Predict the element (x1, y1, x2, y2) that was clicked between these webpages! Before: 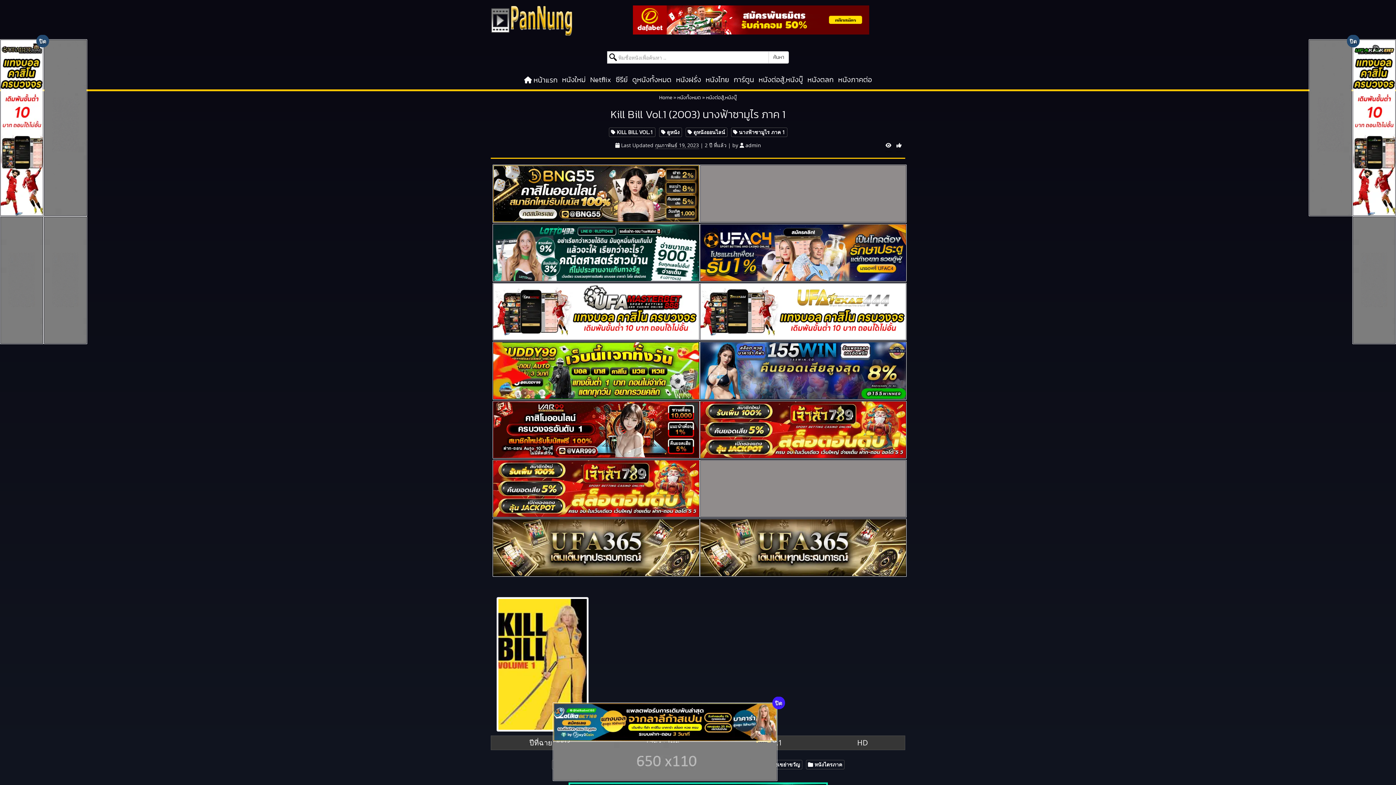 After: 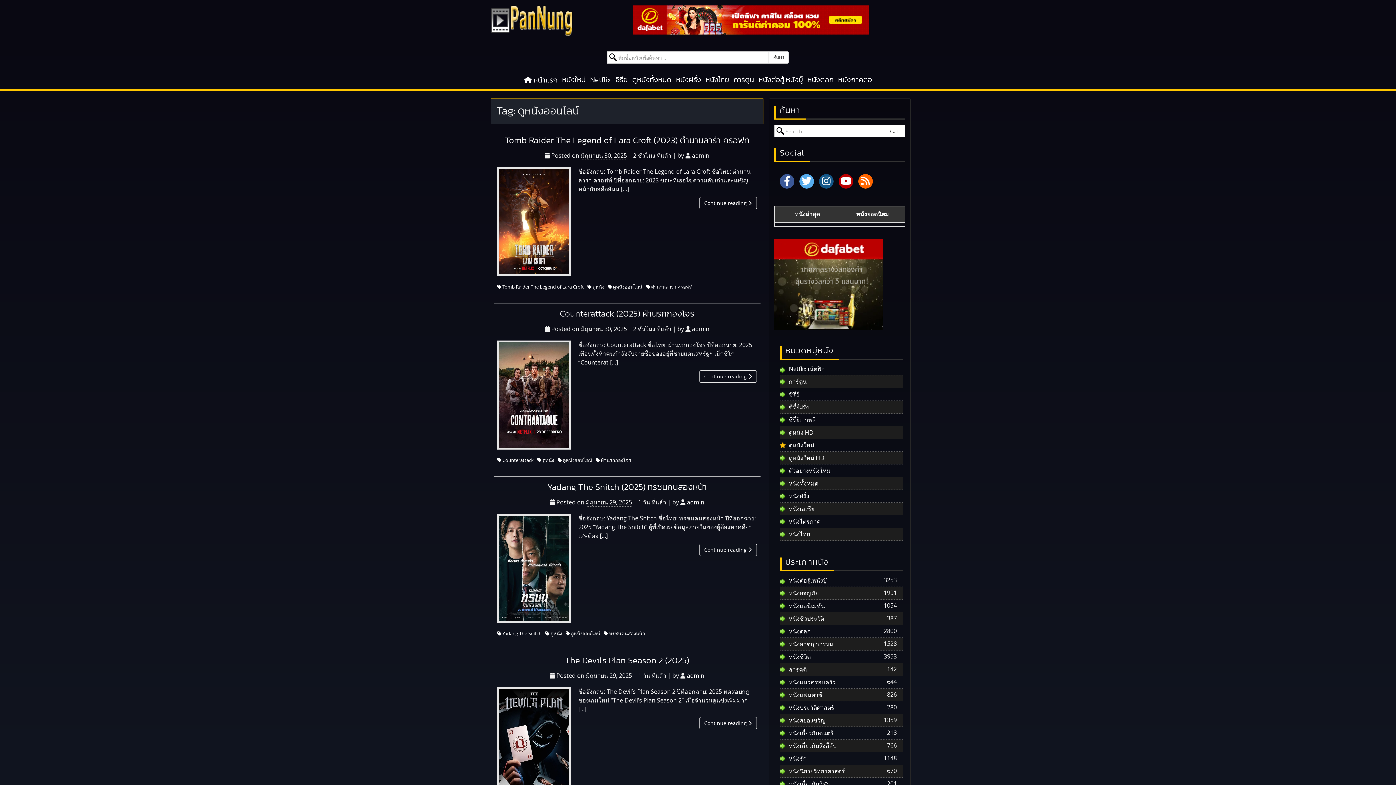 Action: label:  ดูหนังออนไลน์ bbox: (685, 127, 727, 137)